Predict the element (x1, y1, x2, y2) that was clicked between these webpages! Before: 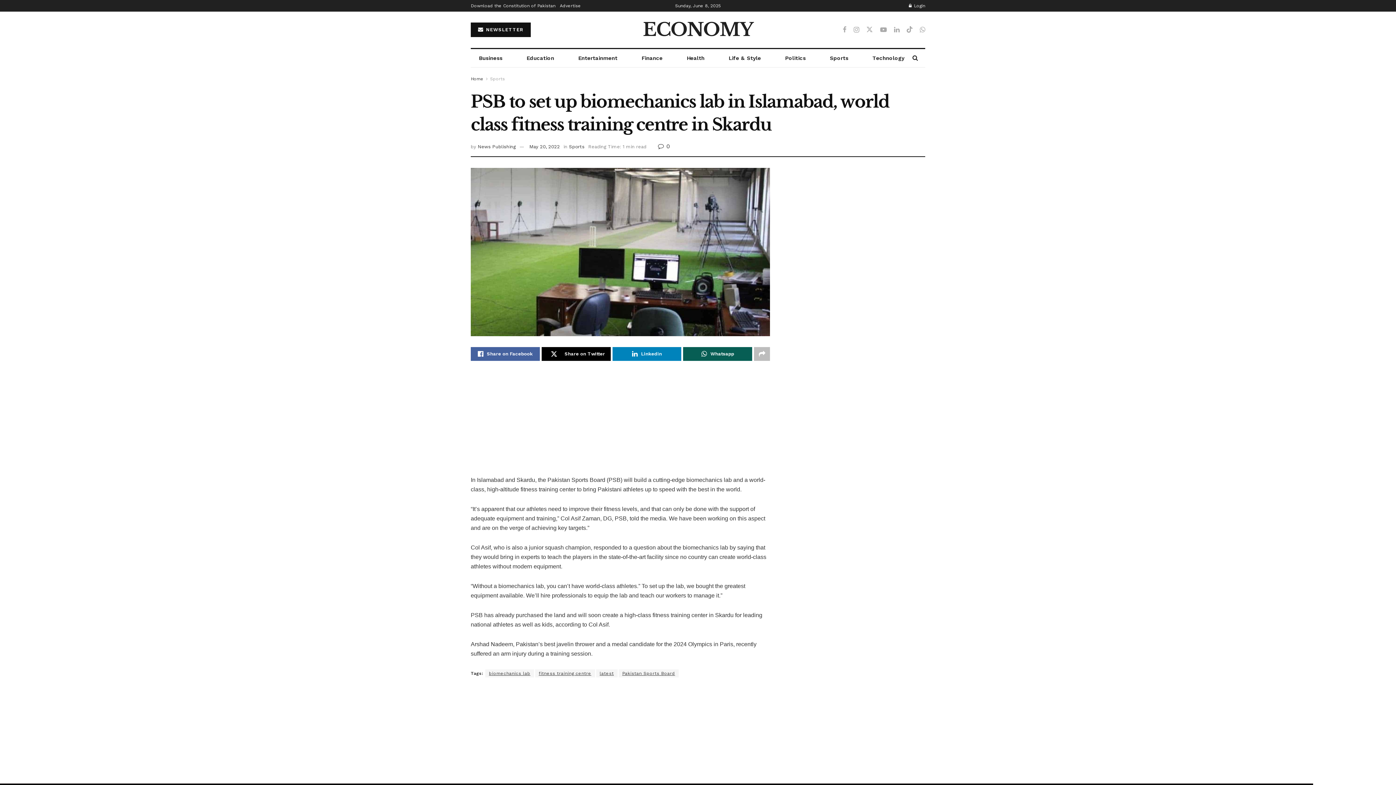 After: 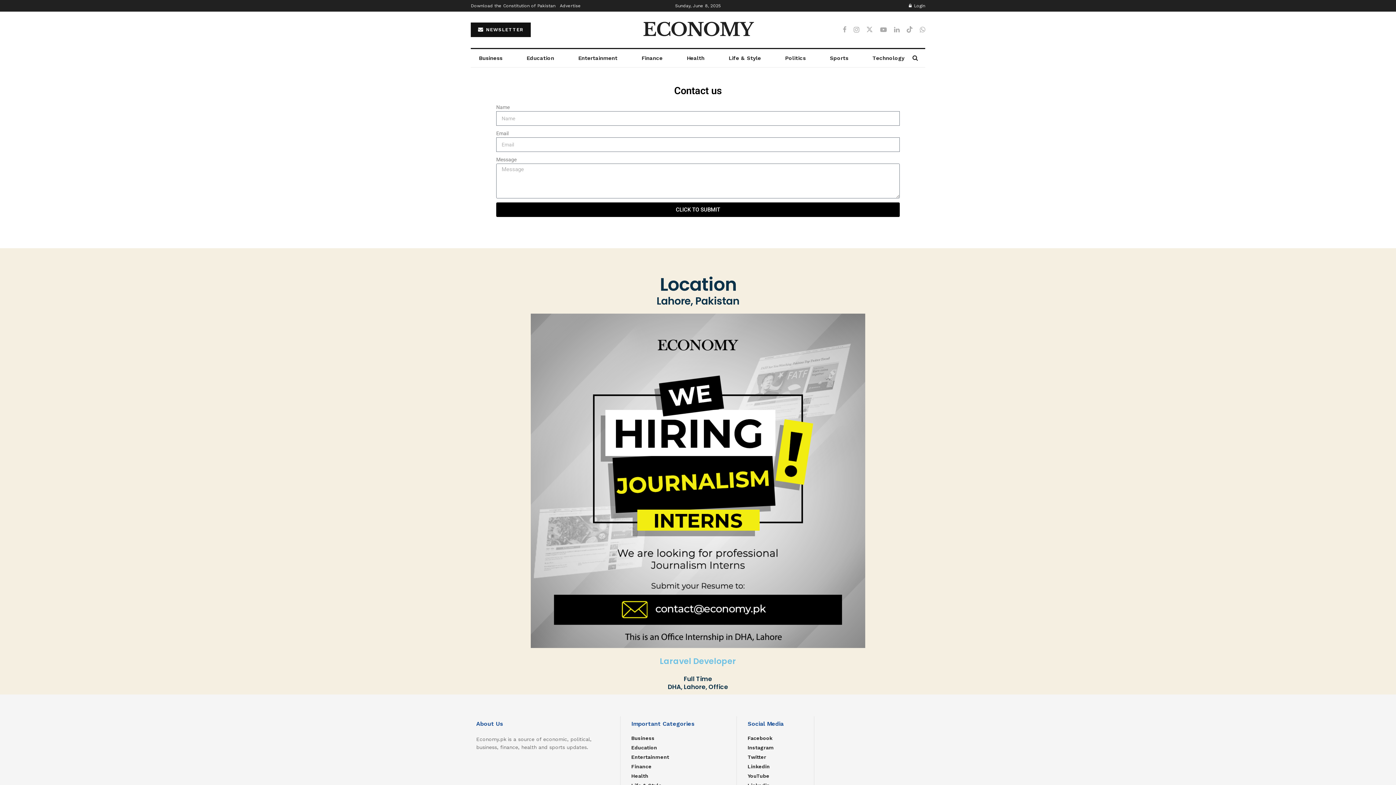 Action: label: Advertise bbox: (560, 0, 581, 11)